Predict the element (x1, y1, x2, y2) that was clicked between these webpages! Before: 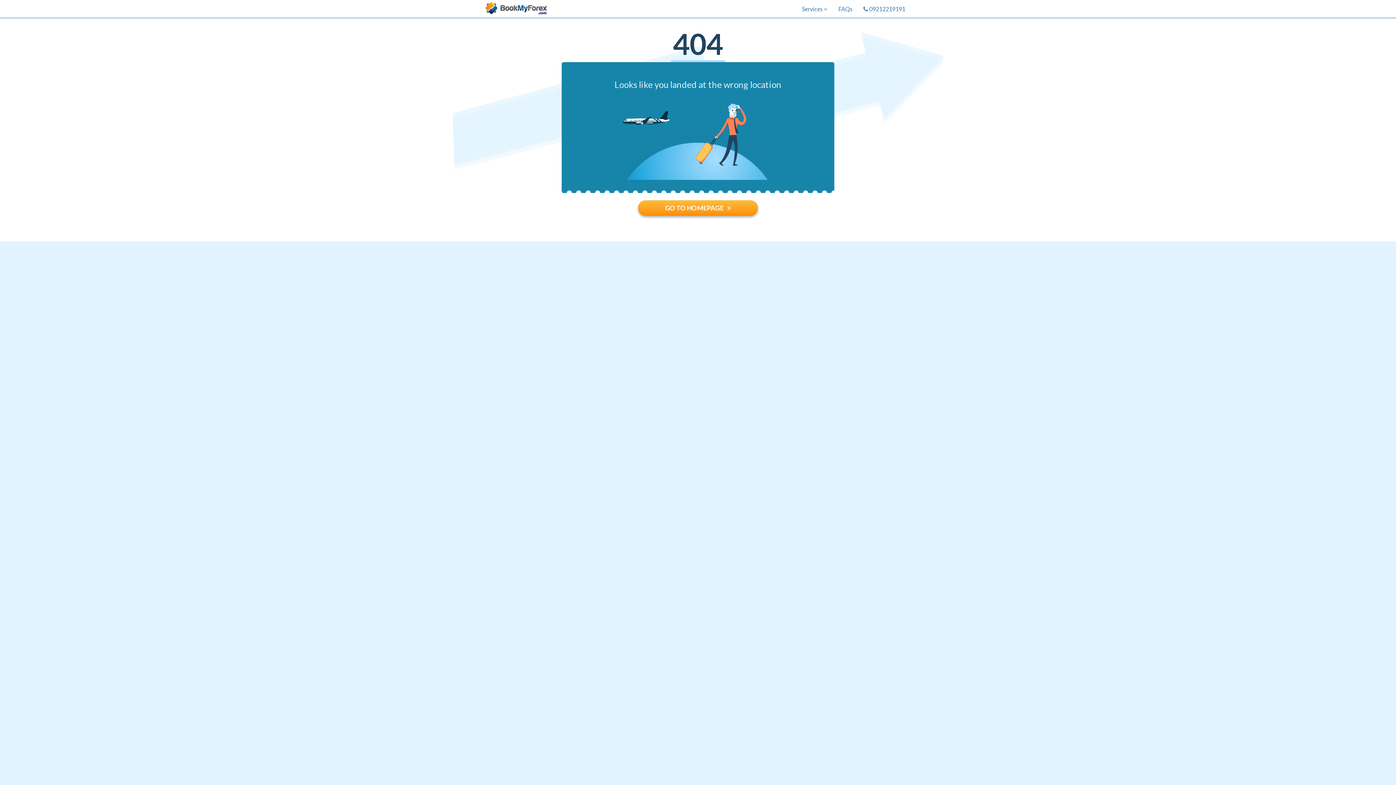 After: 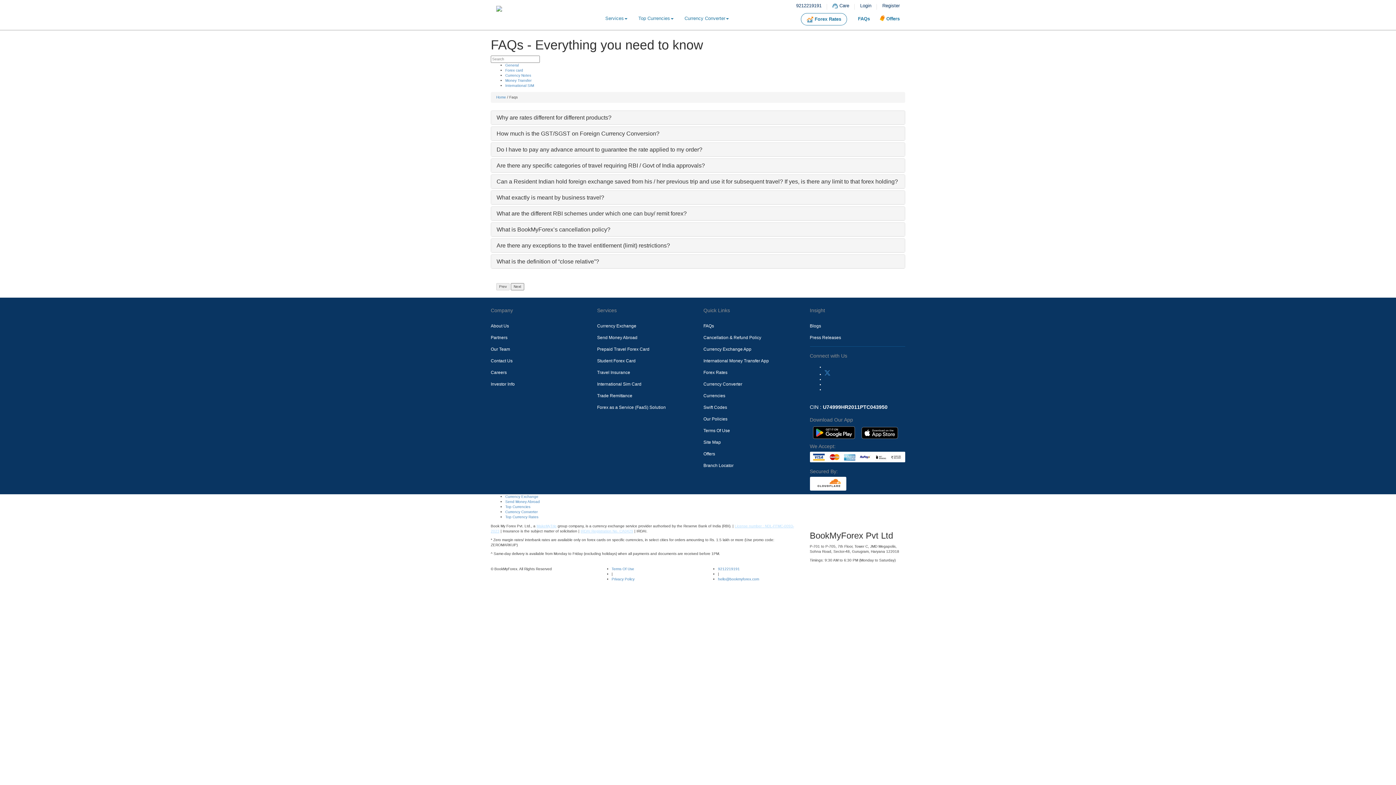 Action: label: FAQs bbox: (833, 5, 858, 12)